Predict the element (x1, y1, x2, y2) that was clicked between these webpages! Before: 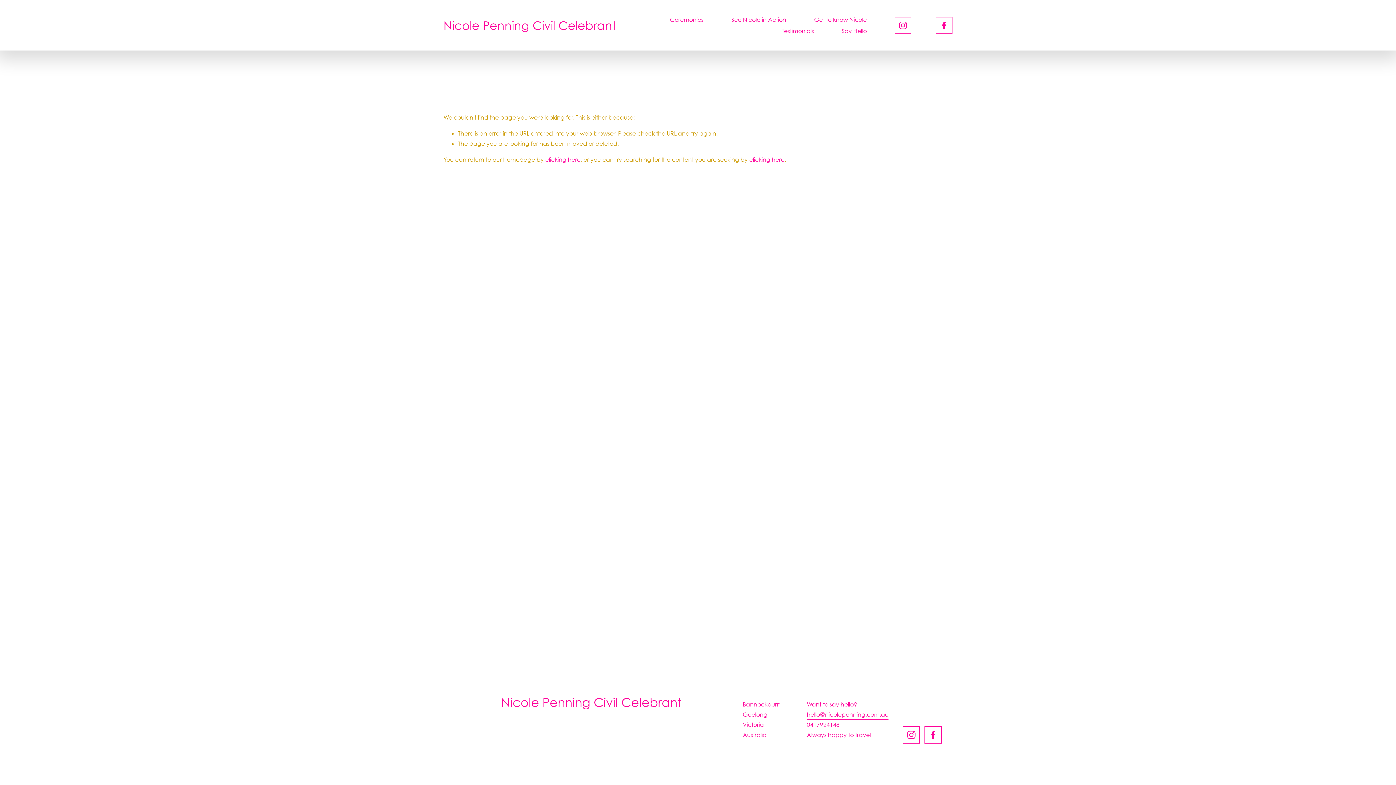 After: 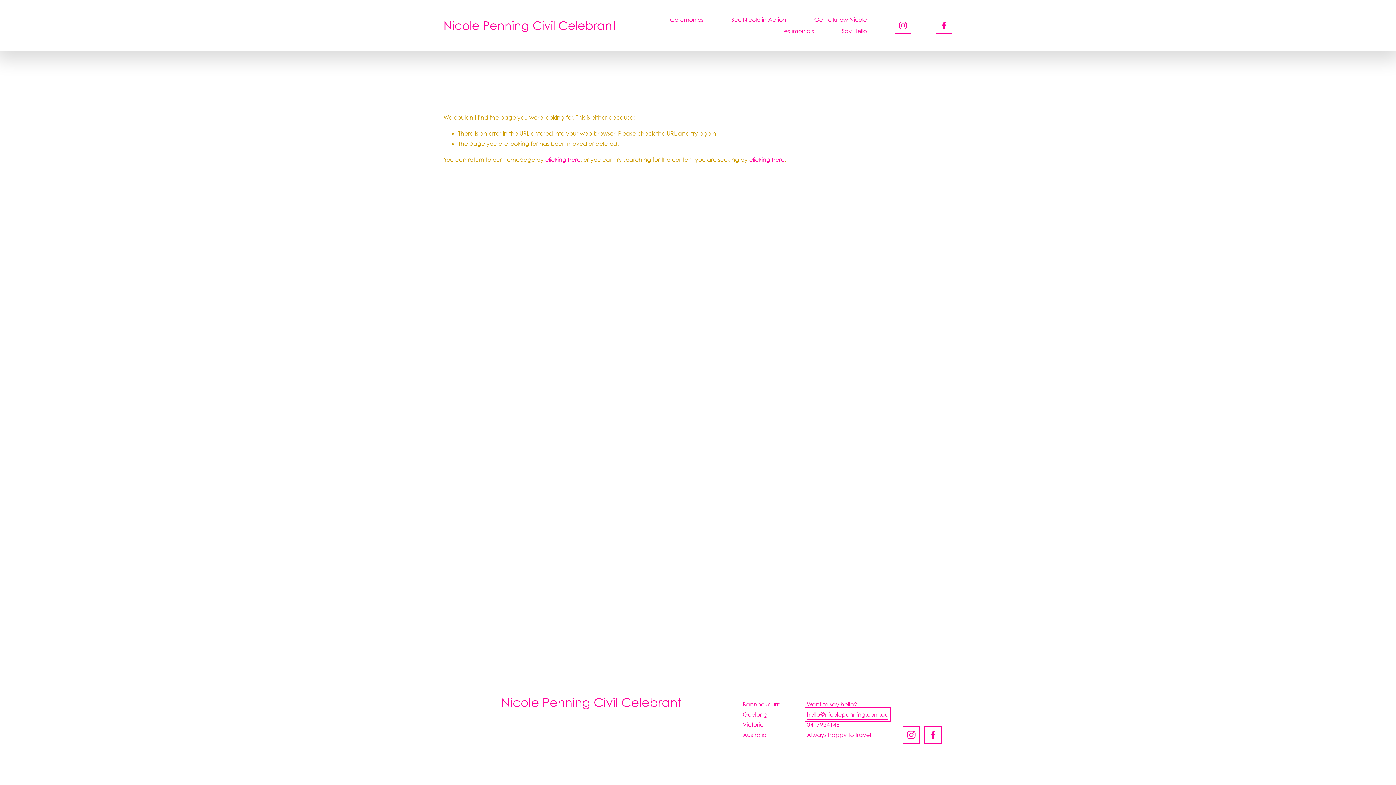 Action: label: hello@nicolepenning.com.au bbox: (807, 709, 888, 720)